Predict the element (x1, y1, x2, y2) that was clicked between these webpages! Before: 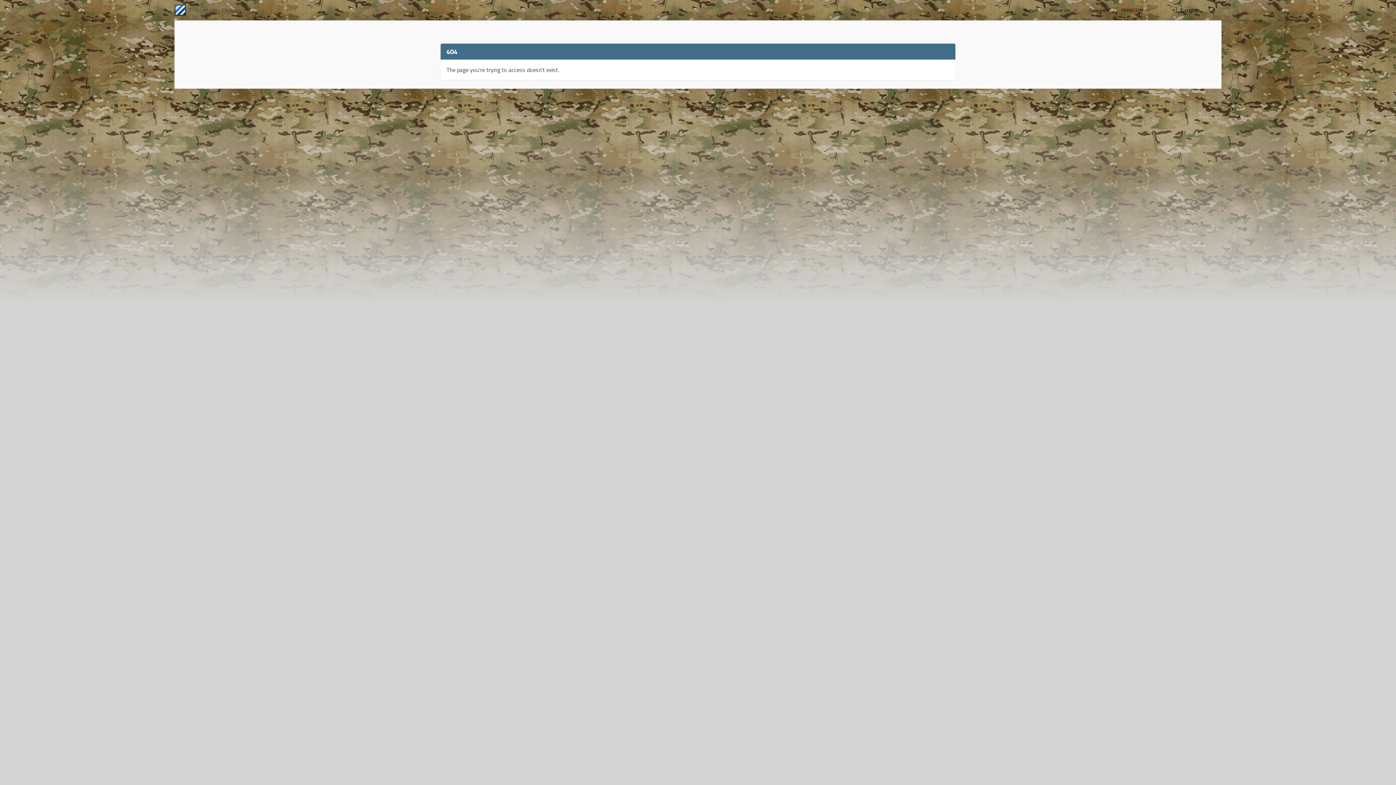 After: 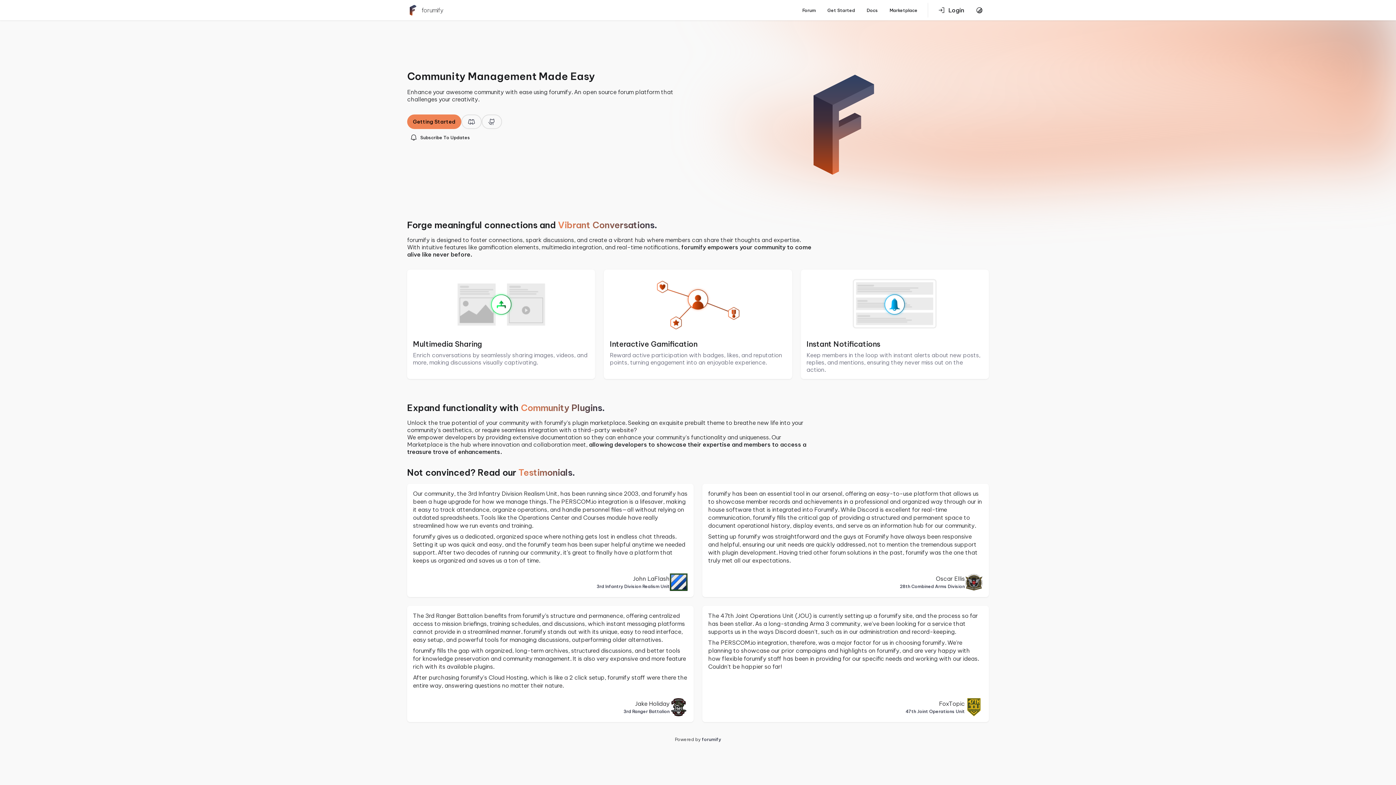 Action: label: forumify bbox: (701, 103, 718, 110)